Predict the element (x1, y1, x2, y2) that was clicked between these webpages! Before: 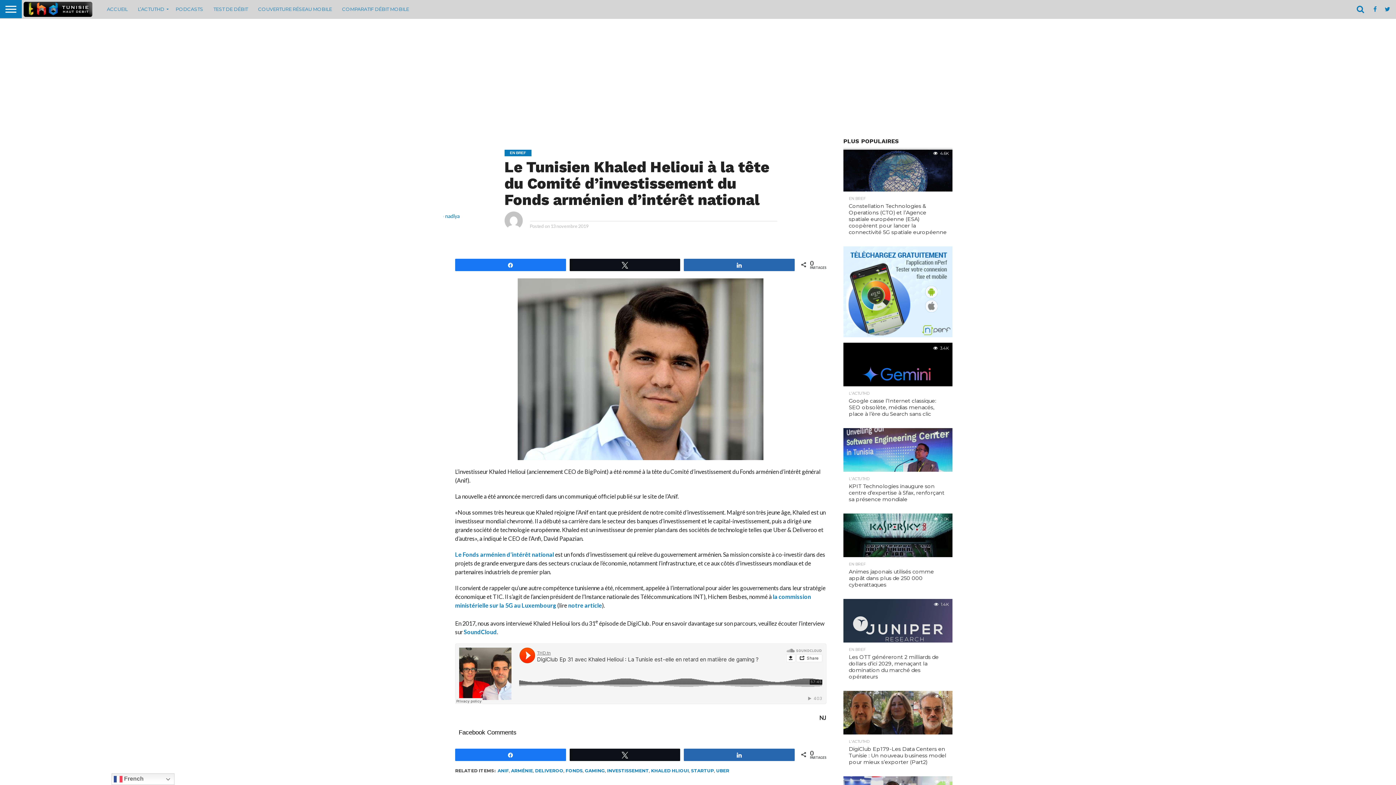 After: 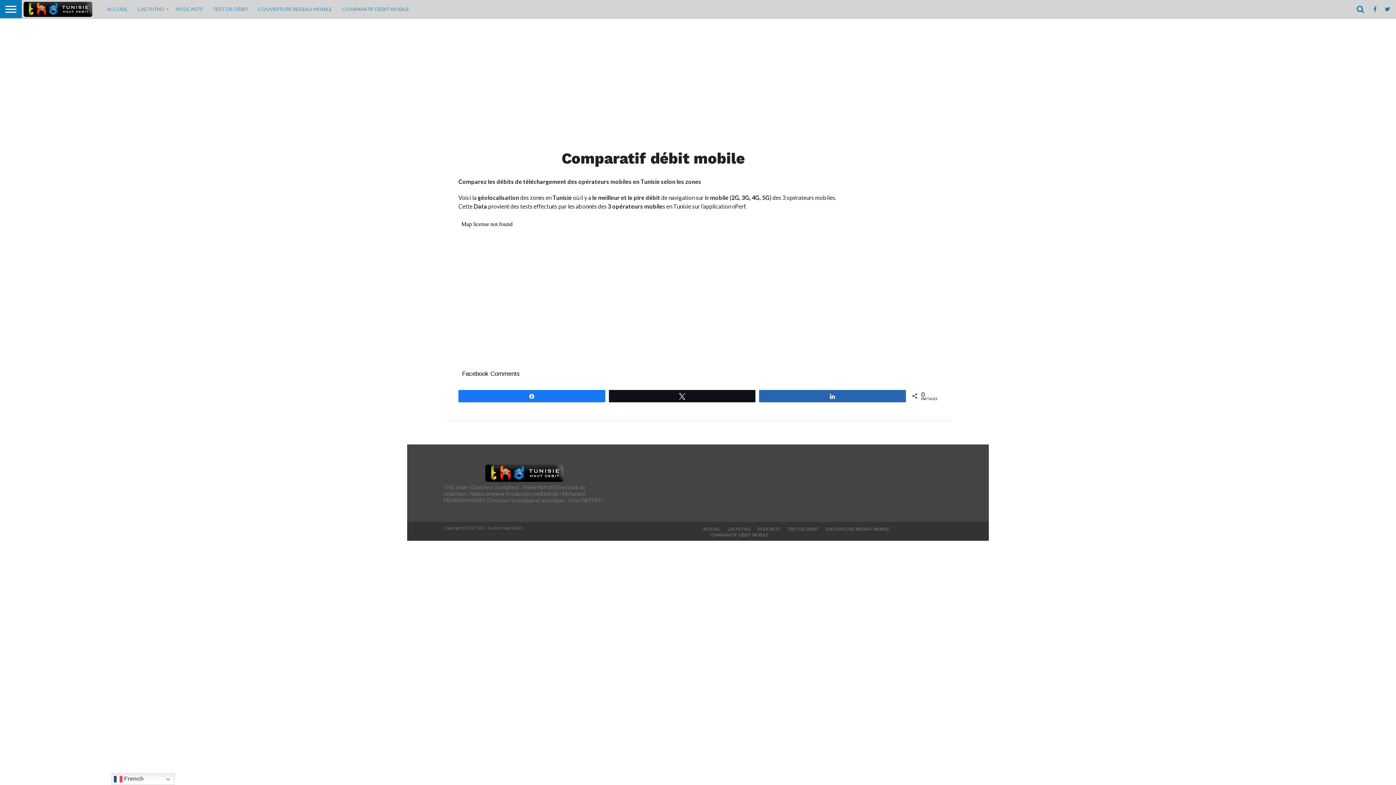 Action: bbox: (337, 0, 414, 18) label: COMPARATIF DÉBIT MOBILE